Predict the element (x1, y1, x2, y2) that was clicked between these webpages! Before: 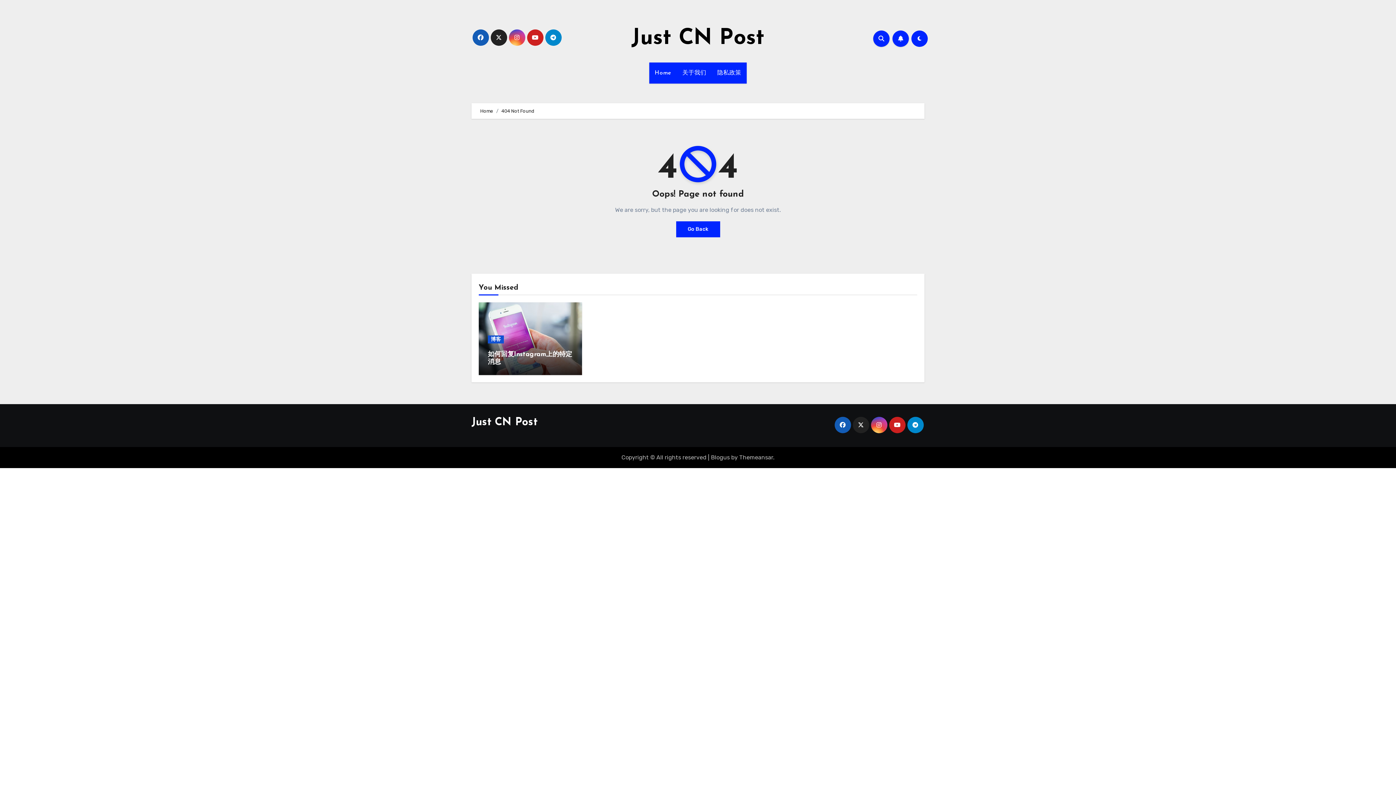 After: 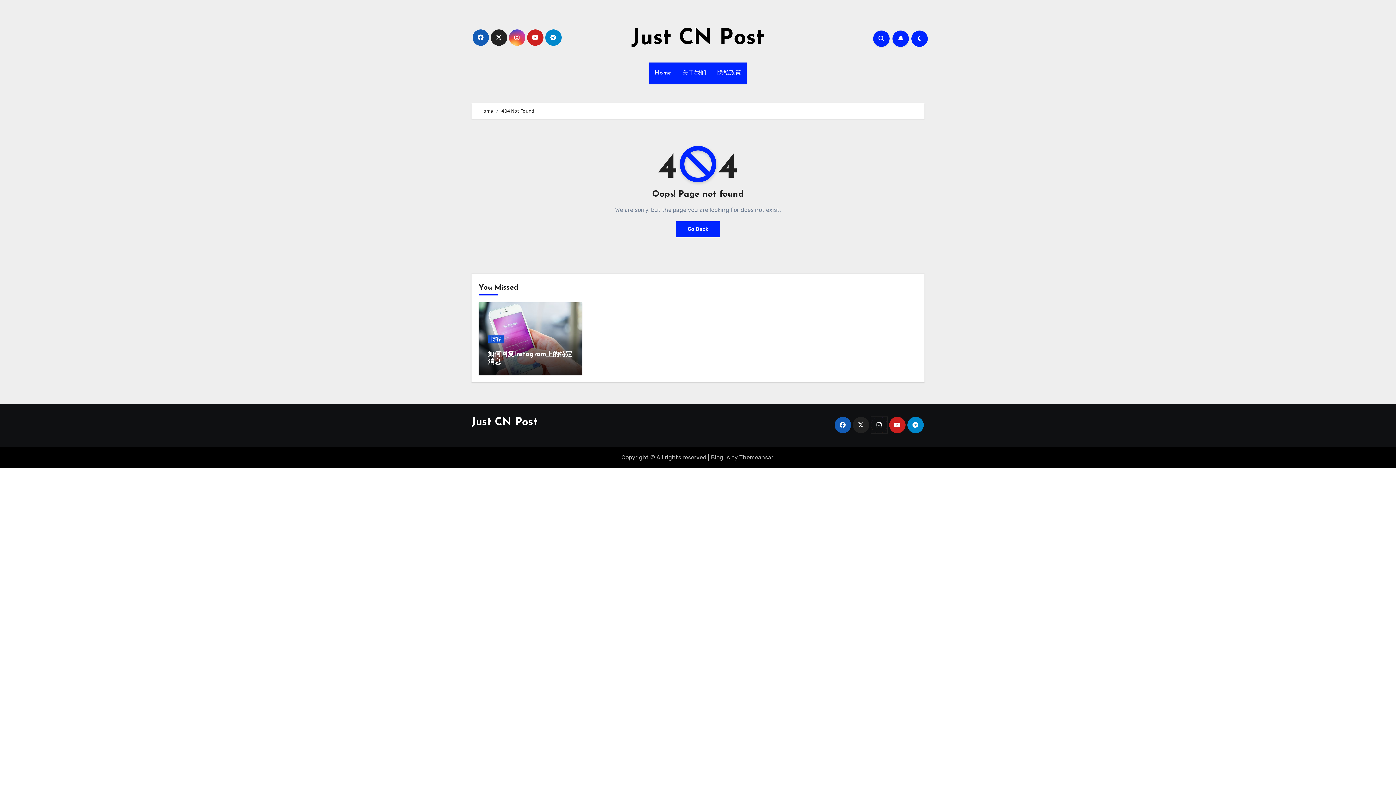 Action: bbox: (871, 417, 887, 433)